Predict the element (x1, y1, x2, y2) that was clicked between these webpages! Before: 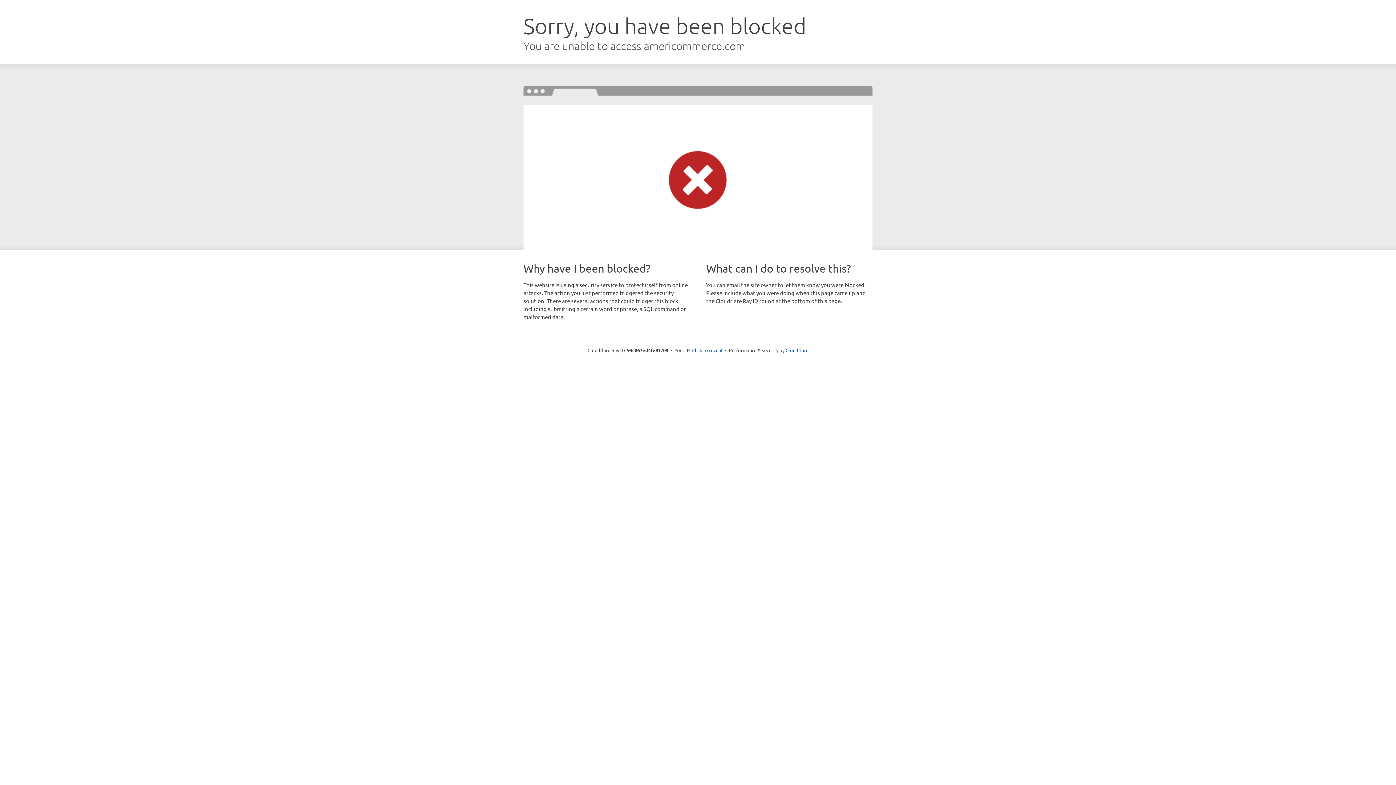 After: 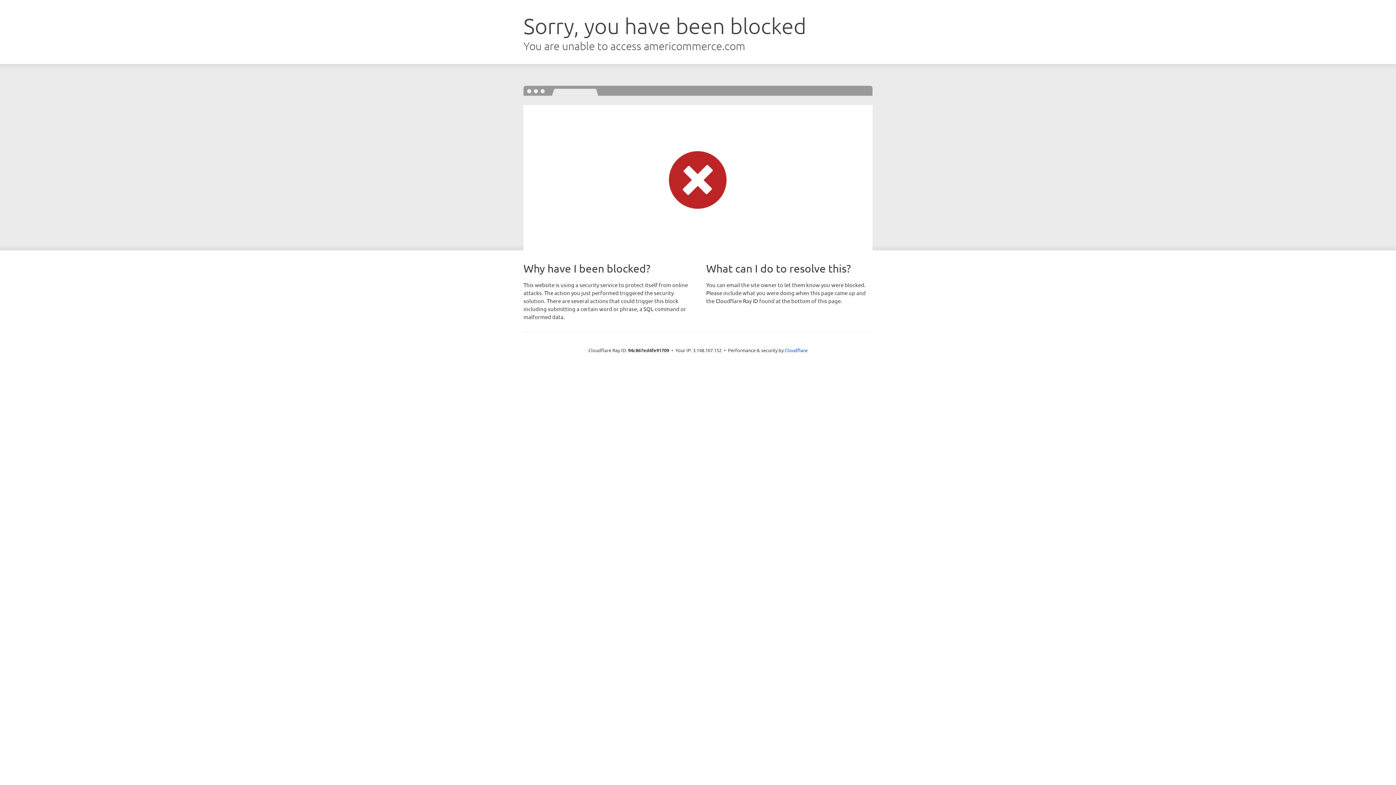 Action: bbox: (692, 346, 722, 353) label: Click to reveal